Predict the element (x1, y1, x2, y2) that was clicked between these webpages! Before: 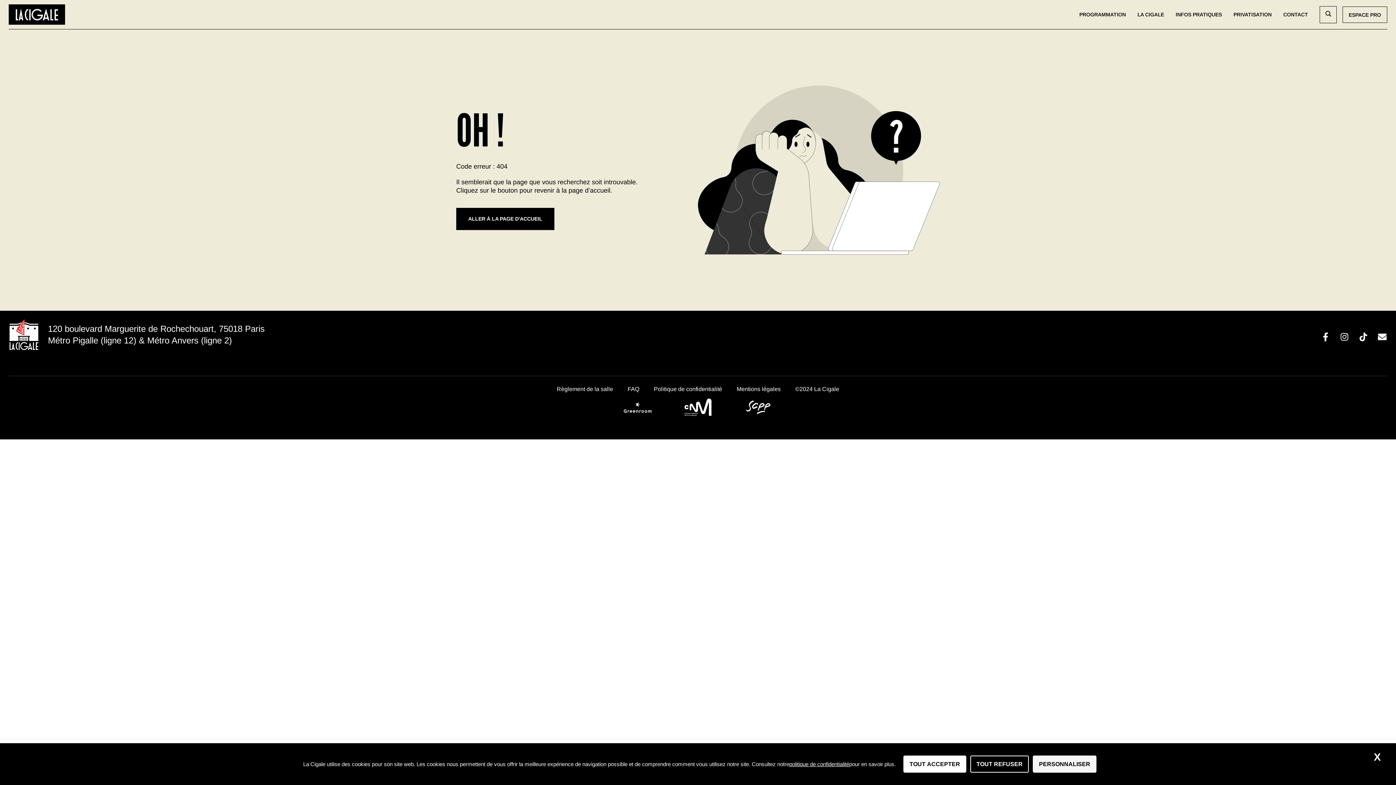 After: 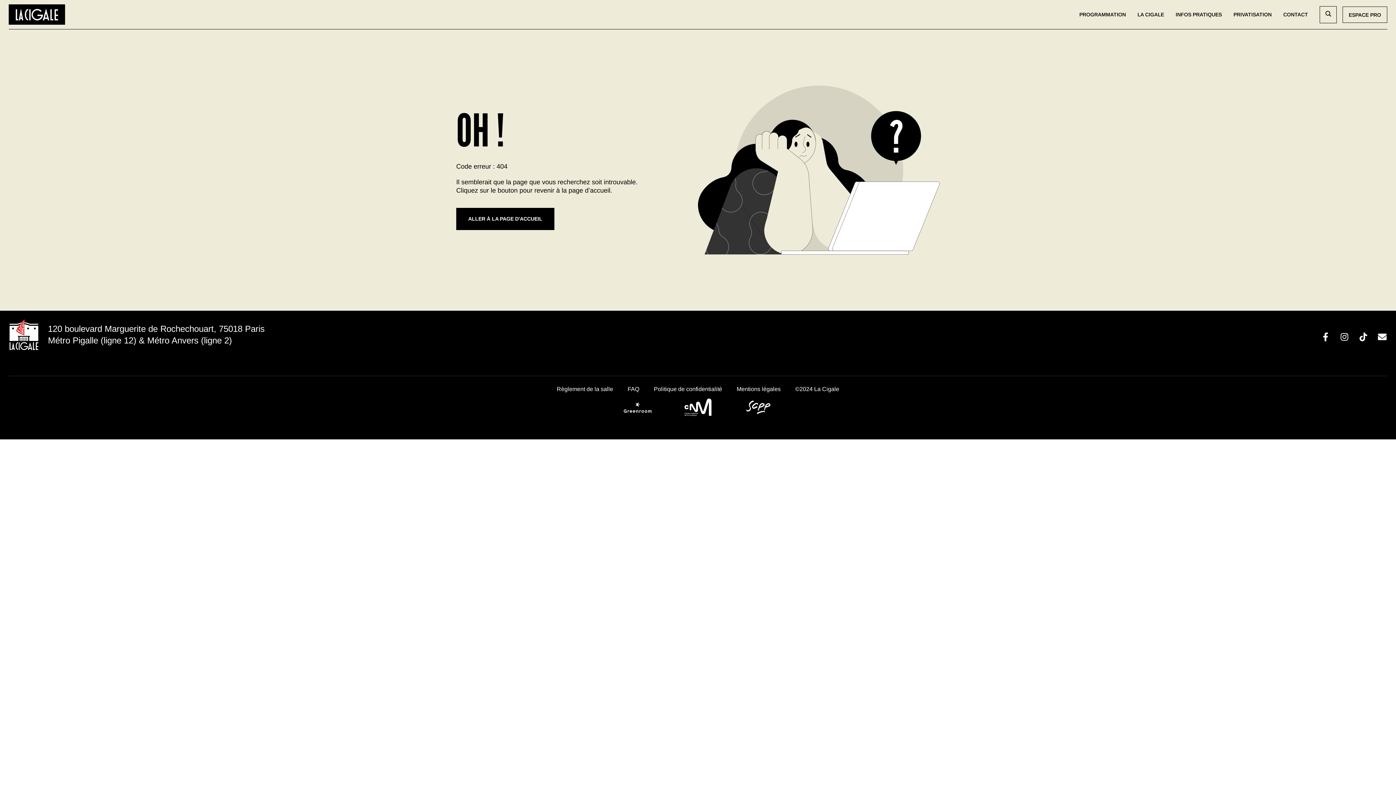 Action: bbox: (903, 756, 966, 773) label: Cookies : Tout accepter